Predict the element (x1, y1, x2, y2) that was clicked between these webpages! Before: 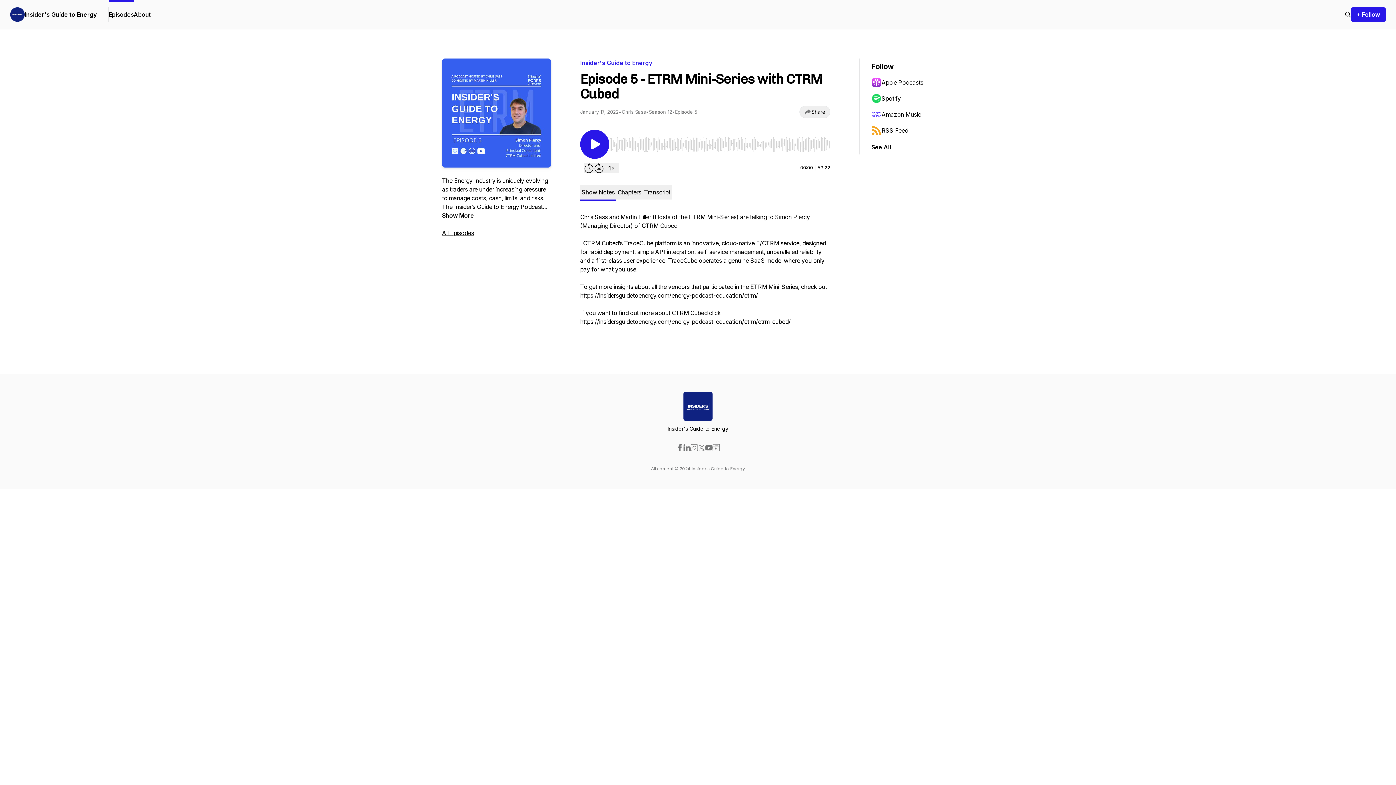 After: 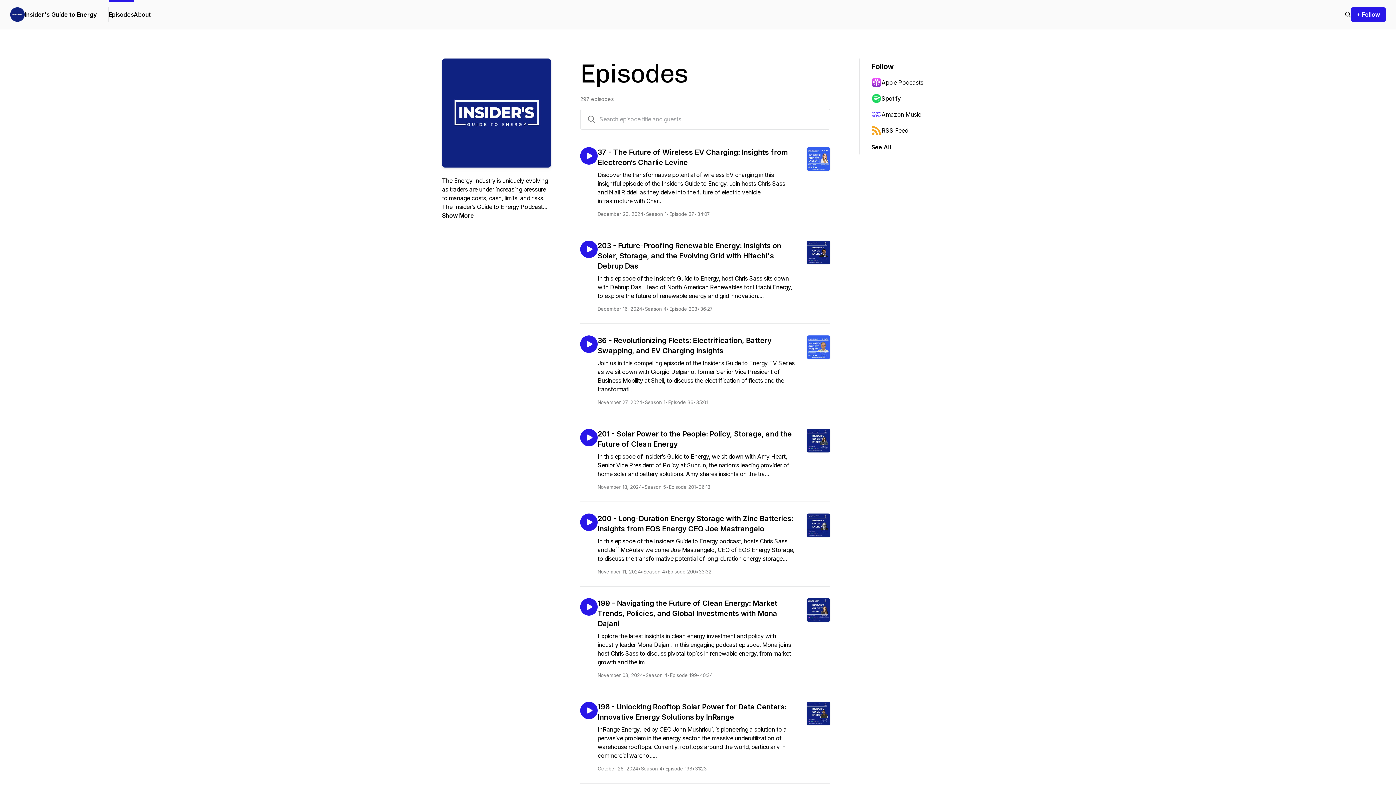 Action: label: All Episodes bbox: (442, 229, 474, 236)